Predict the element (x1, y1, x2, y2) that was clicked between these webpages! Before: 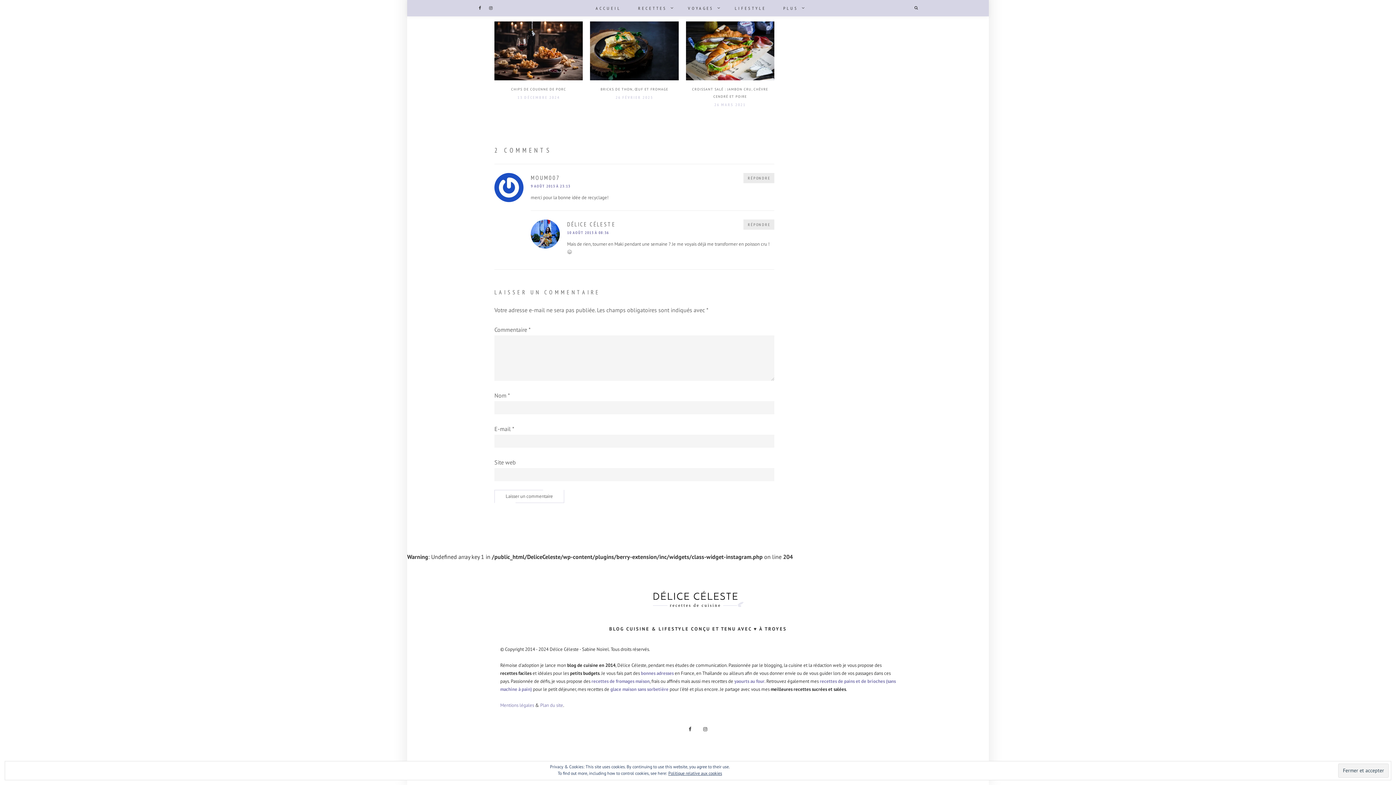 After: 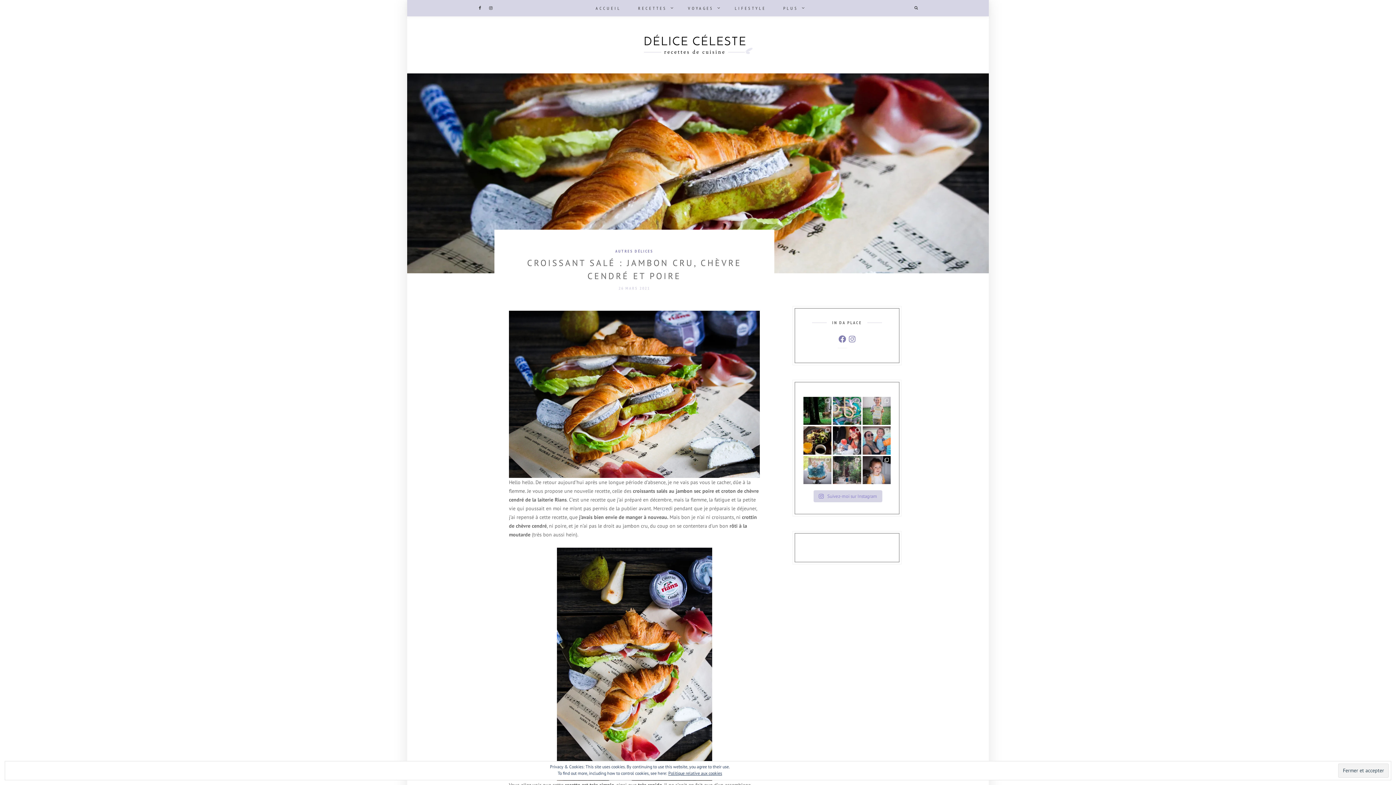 Action: bbox: (686, 21, 774, 80)